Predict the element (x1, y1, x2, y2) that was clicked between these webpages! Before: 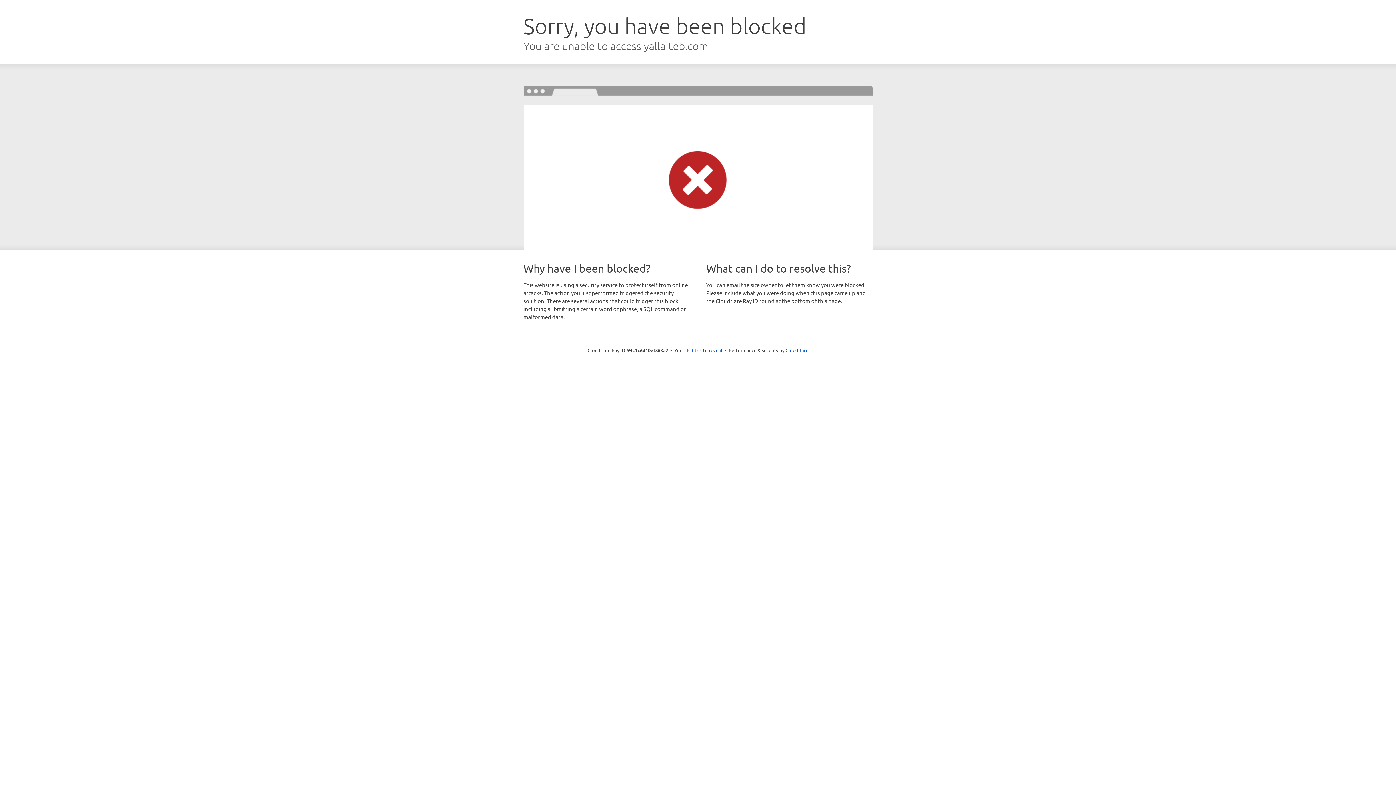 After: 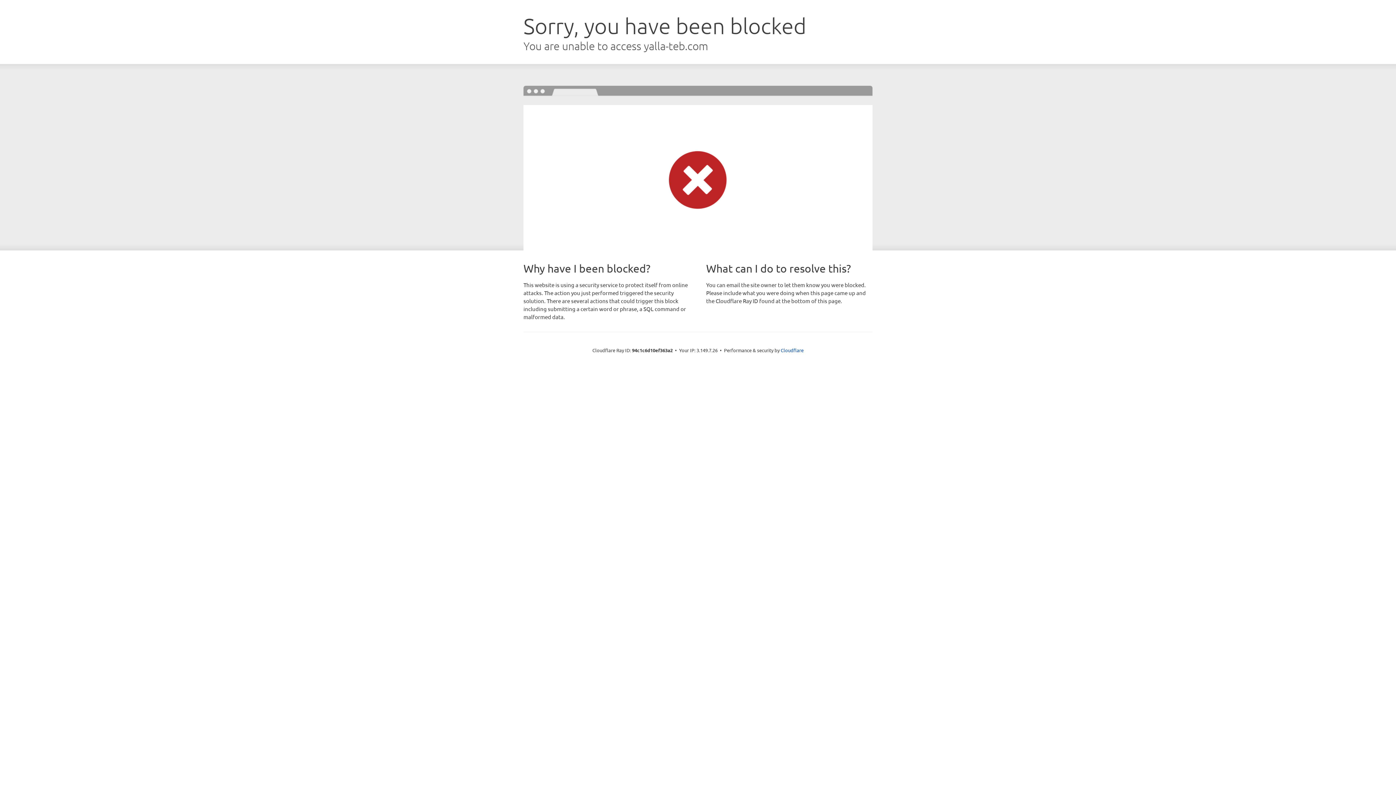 Action: label: Click to reveal bbox: (692, 346, 722, 353)